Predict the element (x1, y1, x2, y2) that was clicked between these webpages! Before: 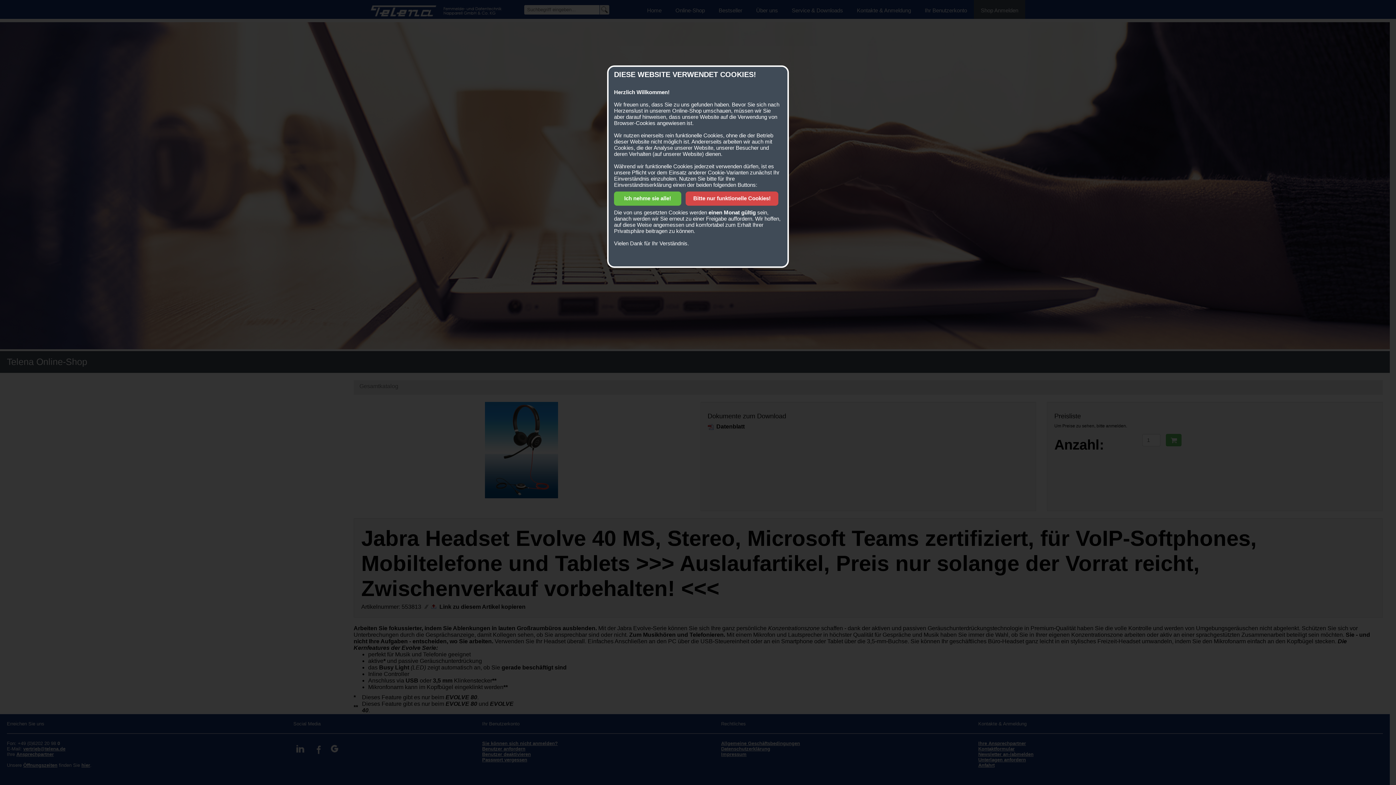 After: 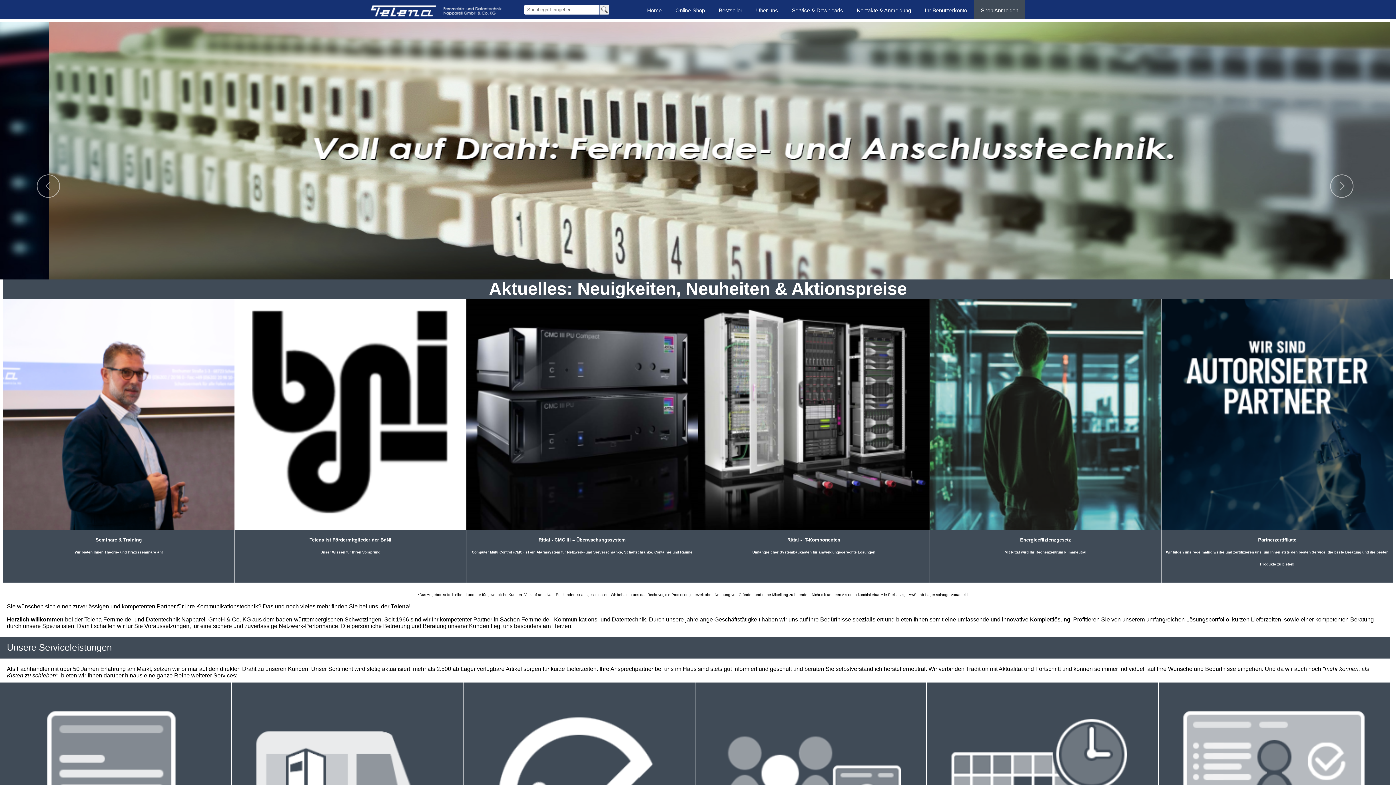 Action: bbox: (693, 195, 770, 201) label: Bitte nur funktionelle Cookies!